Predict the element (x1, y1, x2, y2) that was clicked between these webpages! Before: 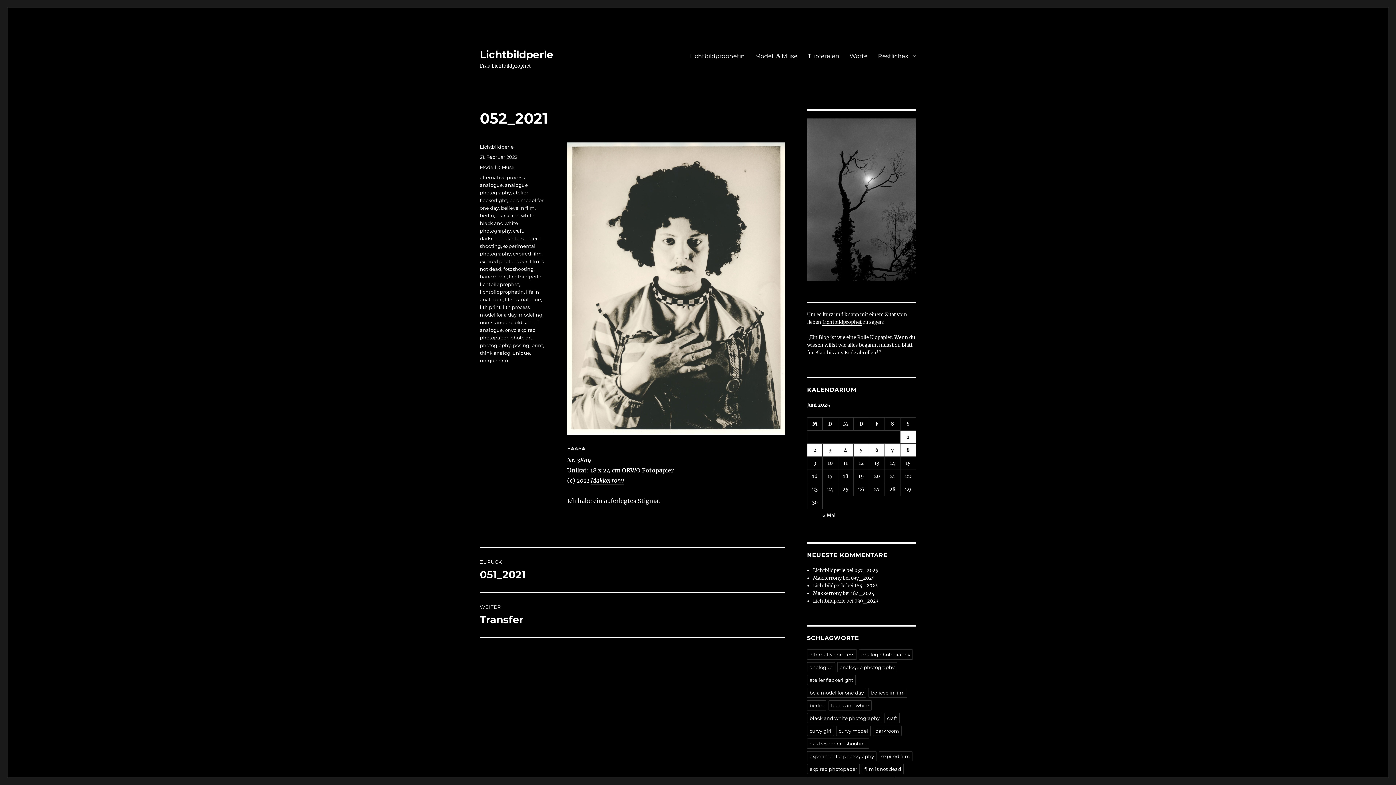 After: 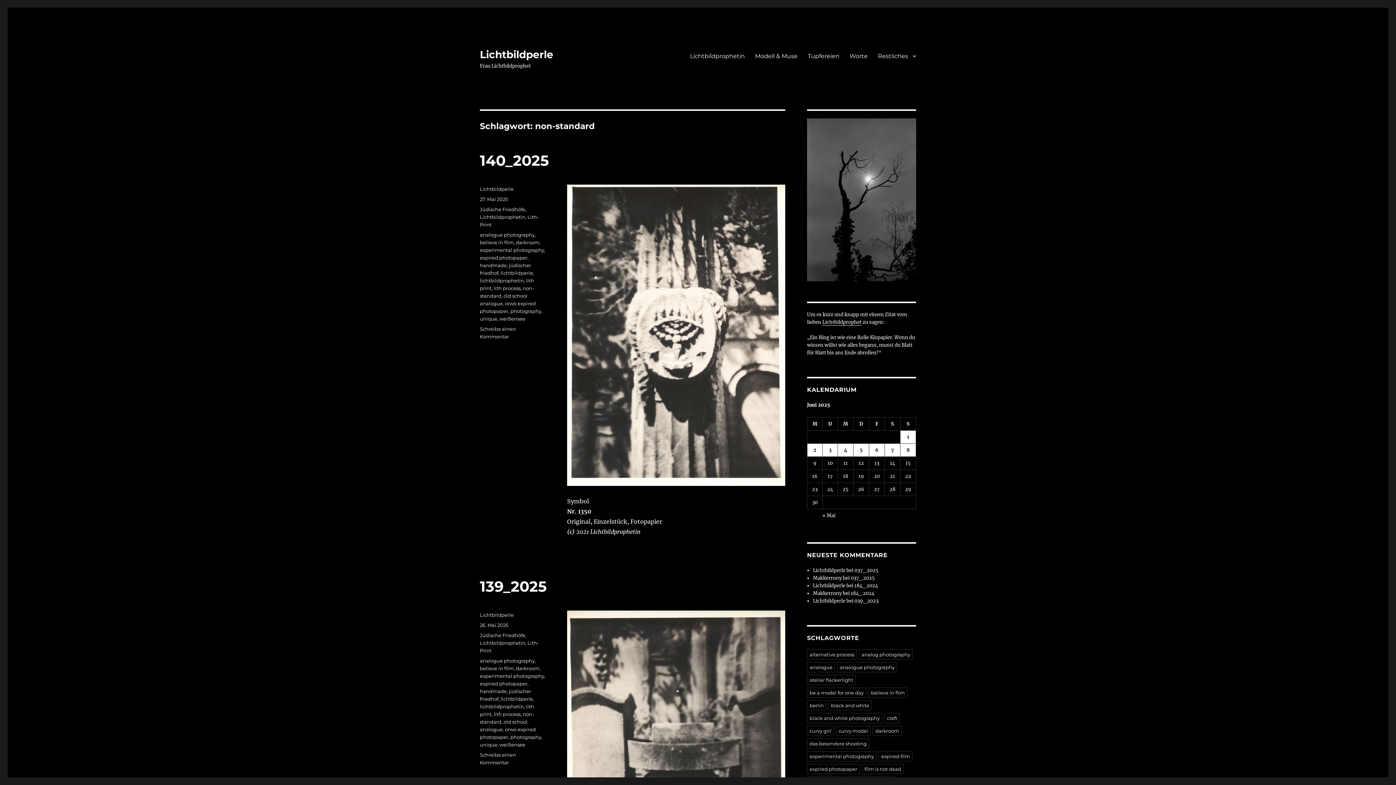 Action: bbox: (480, 319, 512, 325) label: non-standard